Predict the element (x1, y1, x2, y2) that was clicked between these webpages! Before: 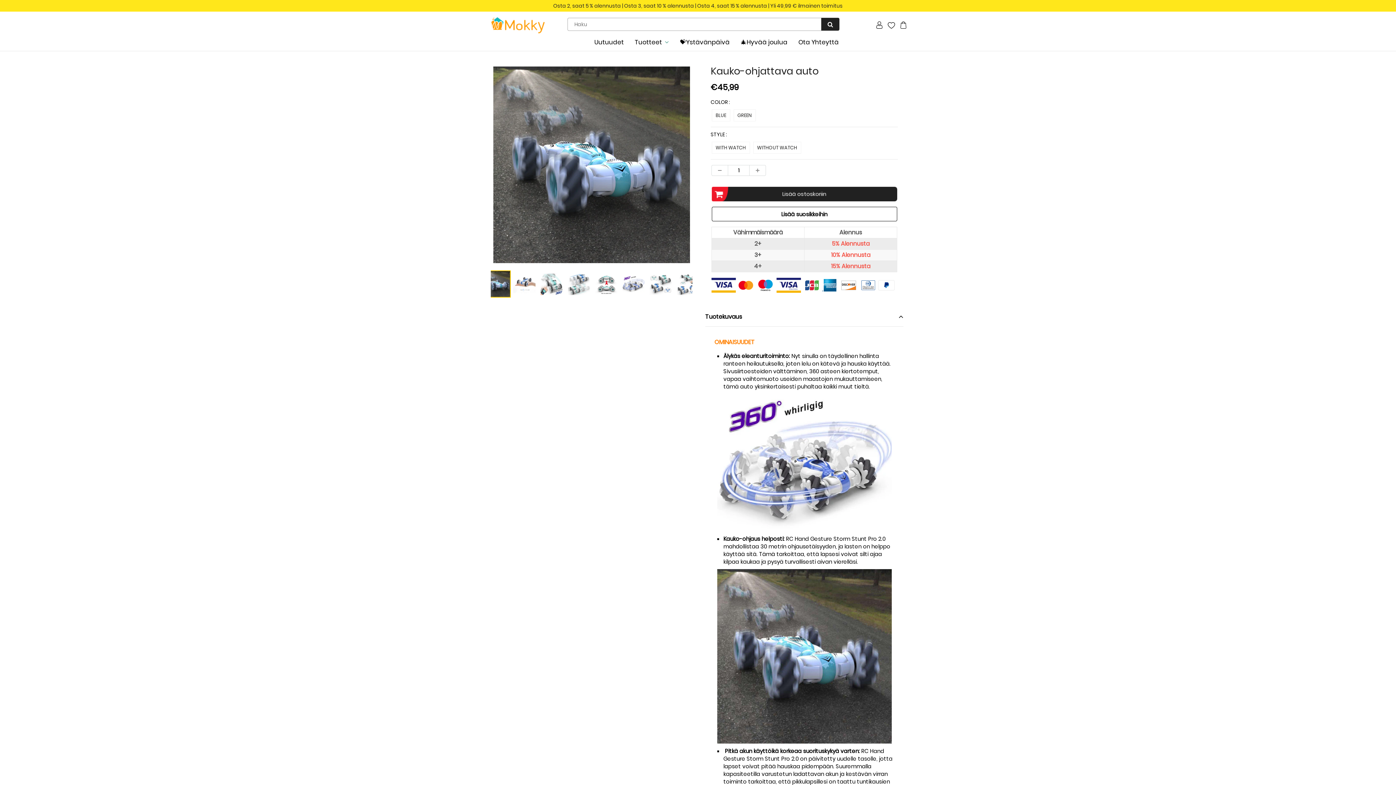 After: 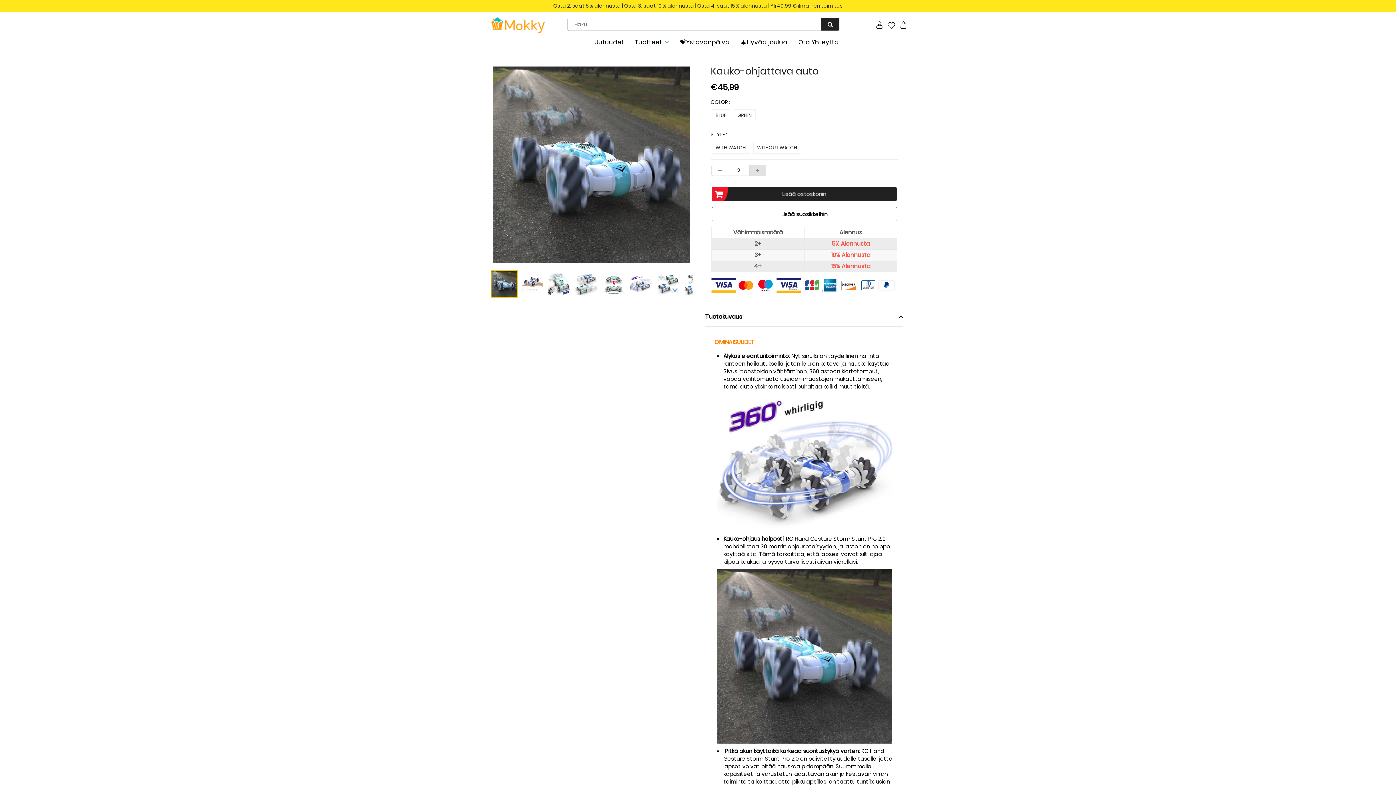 Action: bbox: (749, 165, 766, 176)